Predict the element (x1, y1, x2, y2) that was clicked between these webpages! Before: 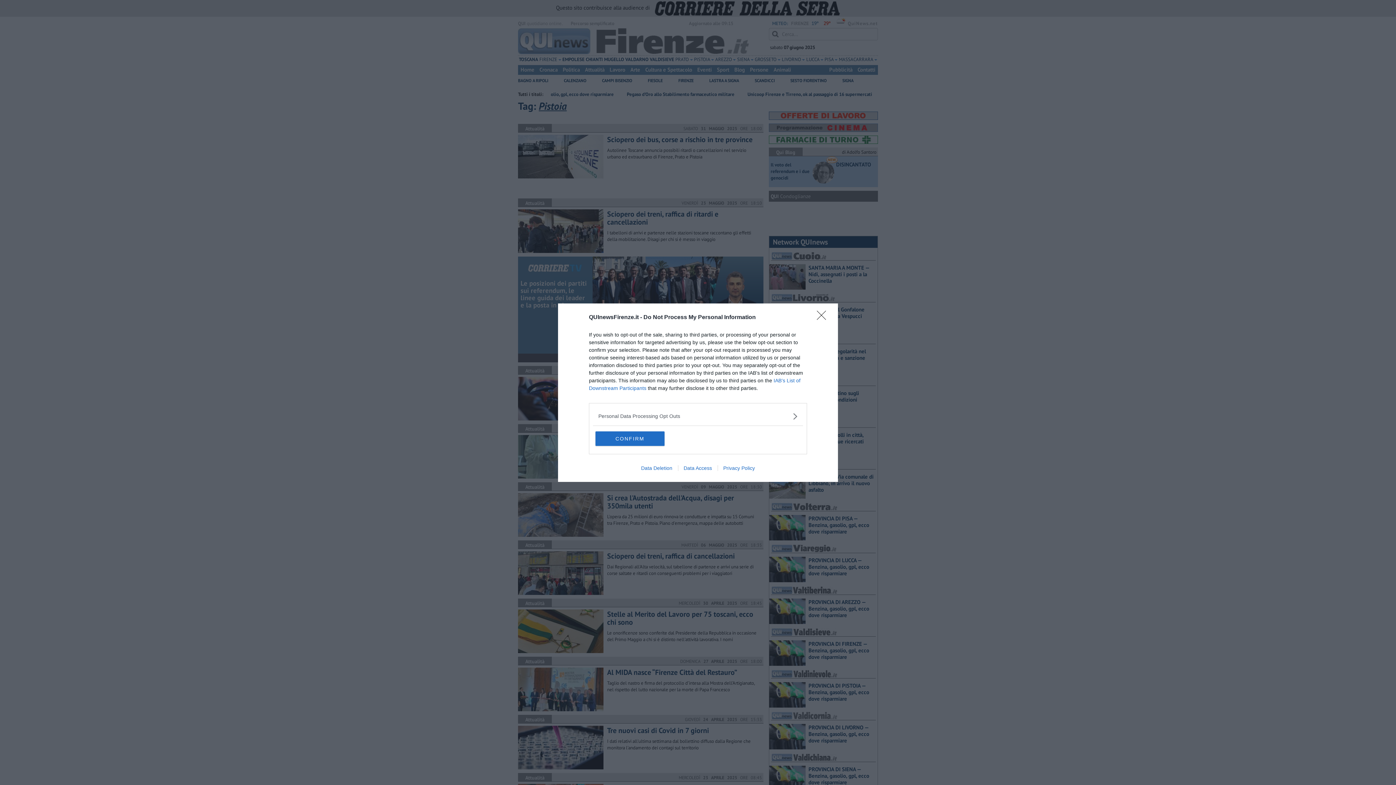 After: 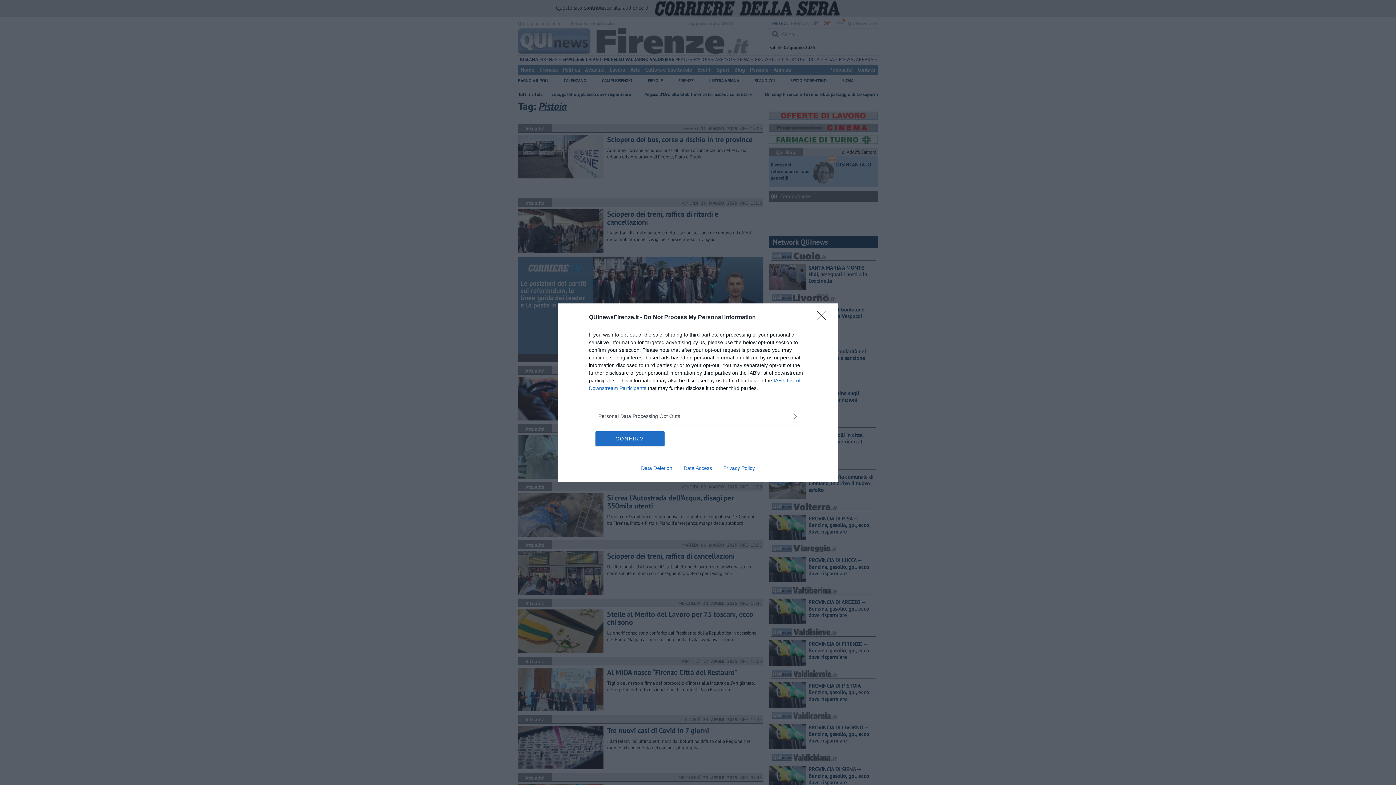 Action: label: Data Access bbox: (678, 465, 717, 471)